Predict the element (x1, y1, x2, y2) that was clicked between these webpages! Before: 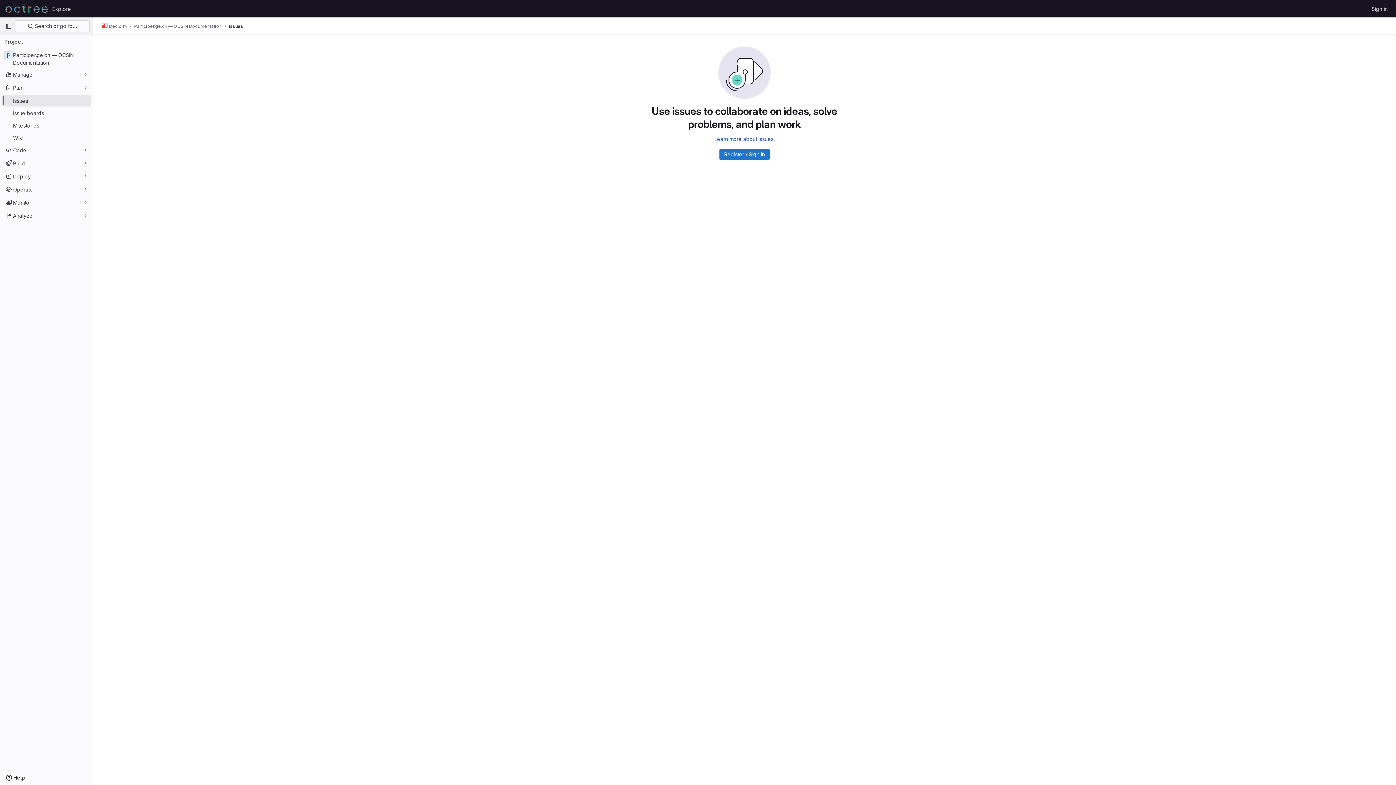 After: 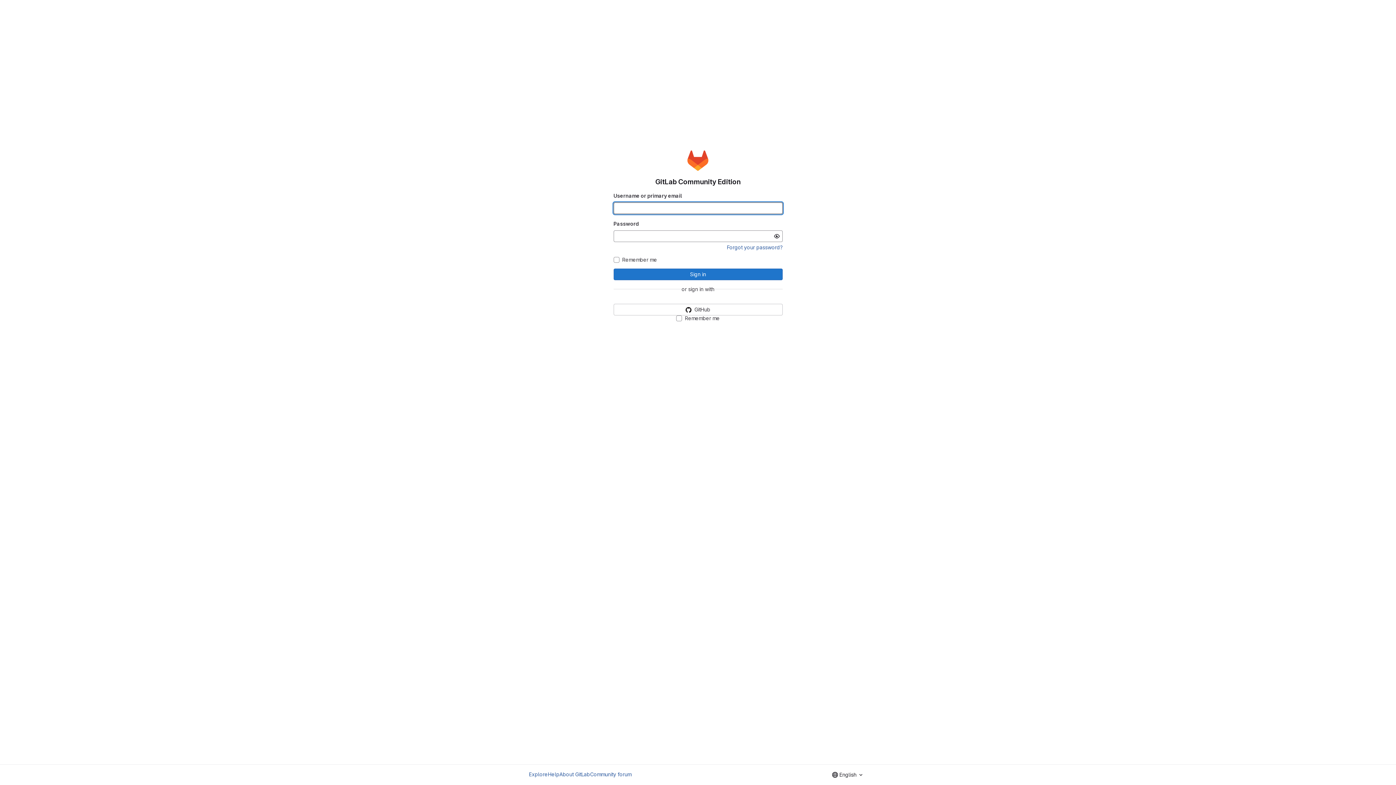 Action: bbox: (1369, 2, 1390, 14) label: Sign in